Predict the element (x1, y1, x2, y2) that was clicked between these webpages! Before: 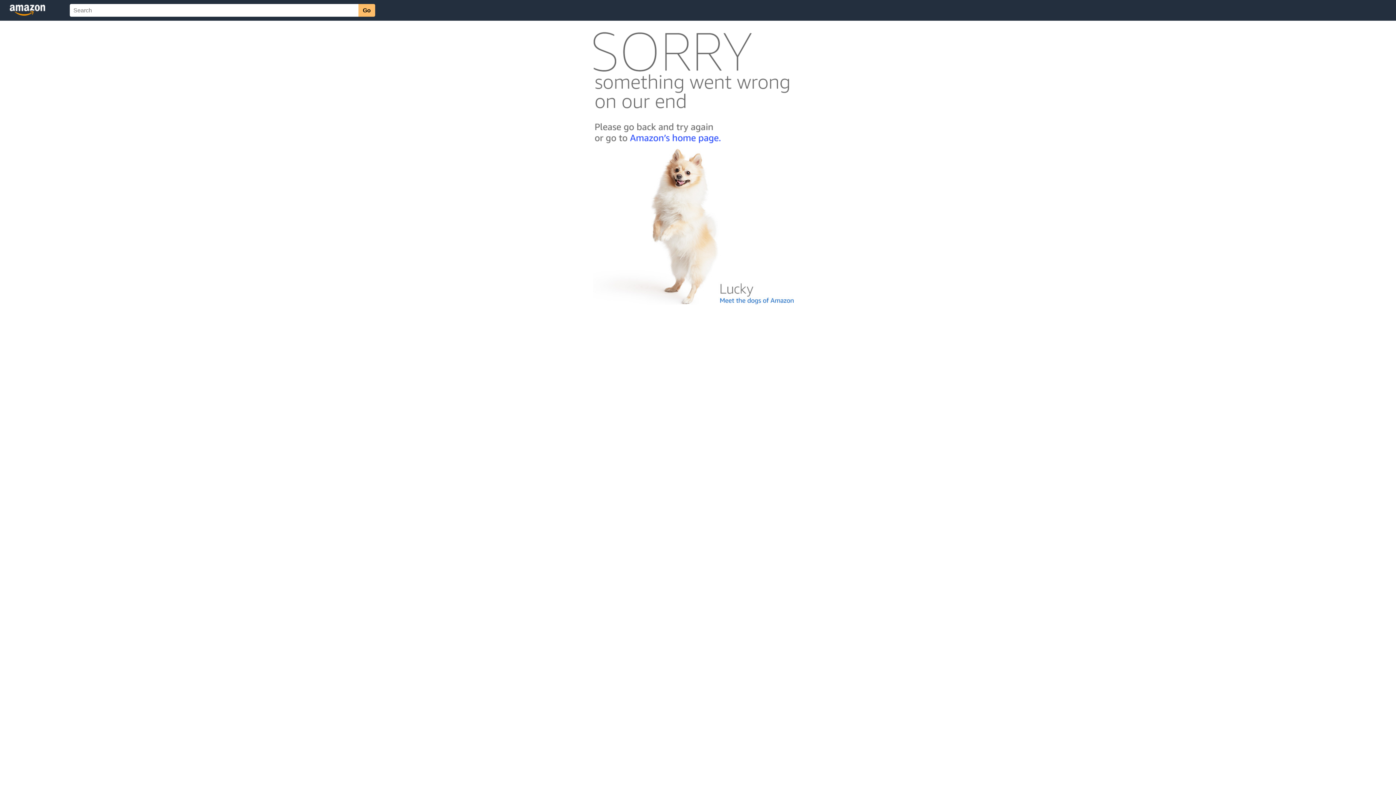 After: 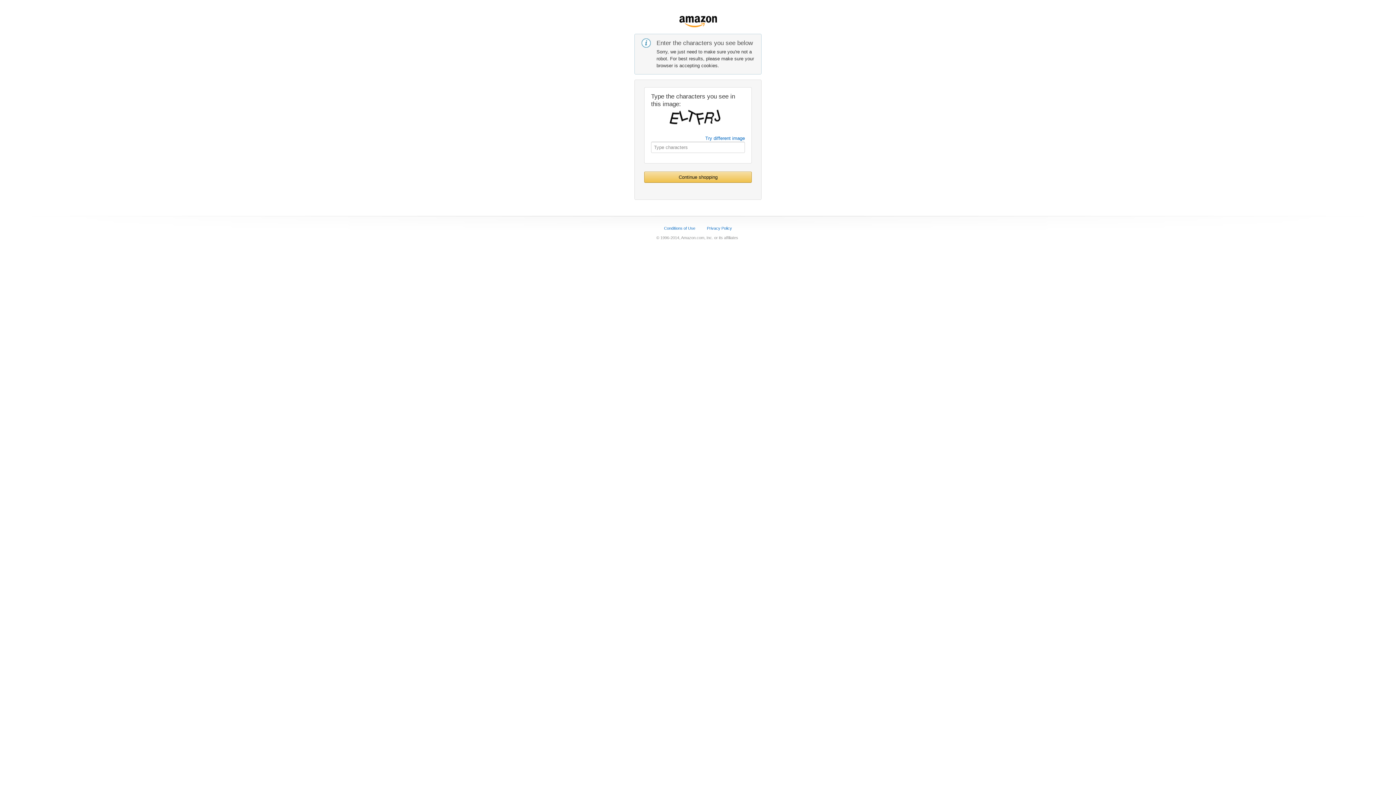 Action: bbox: (592, 142, 803, 148)